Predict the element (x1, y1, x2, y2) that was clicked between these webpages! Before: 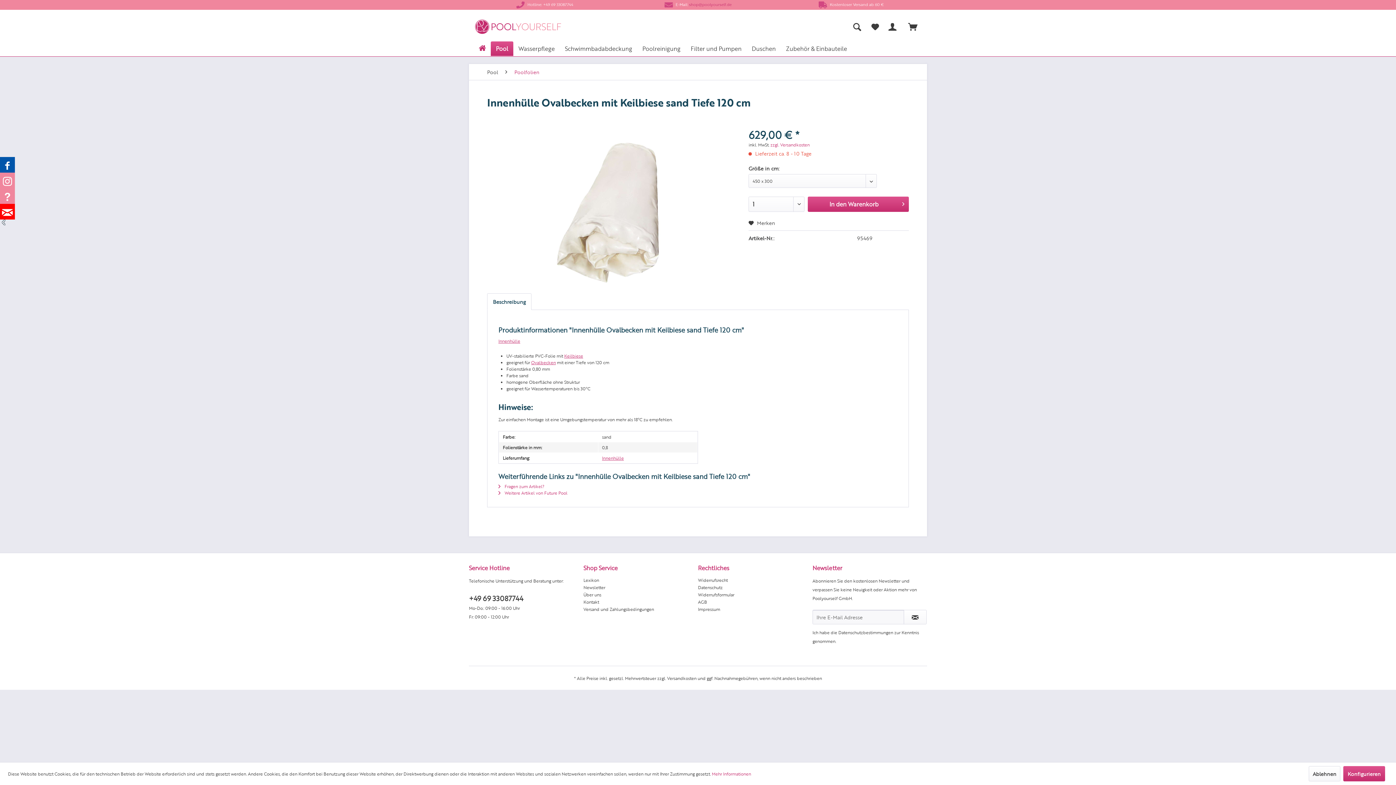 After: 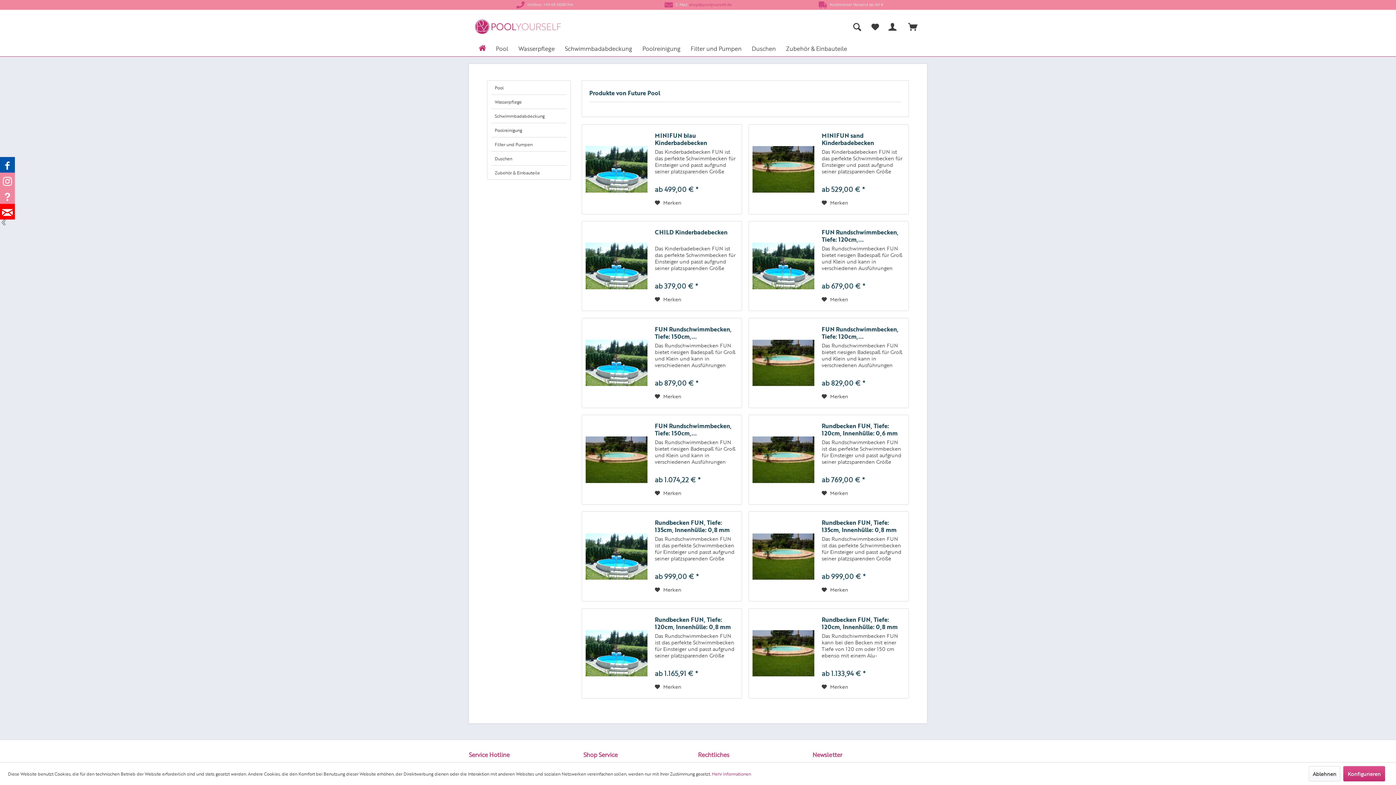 Action: bbox: (498, 490, 567, 495) label:  Weitere Artikel von Future Pool